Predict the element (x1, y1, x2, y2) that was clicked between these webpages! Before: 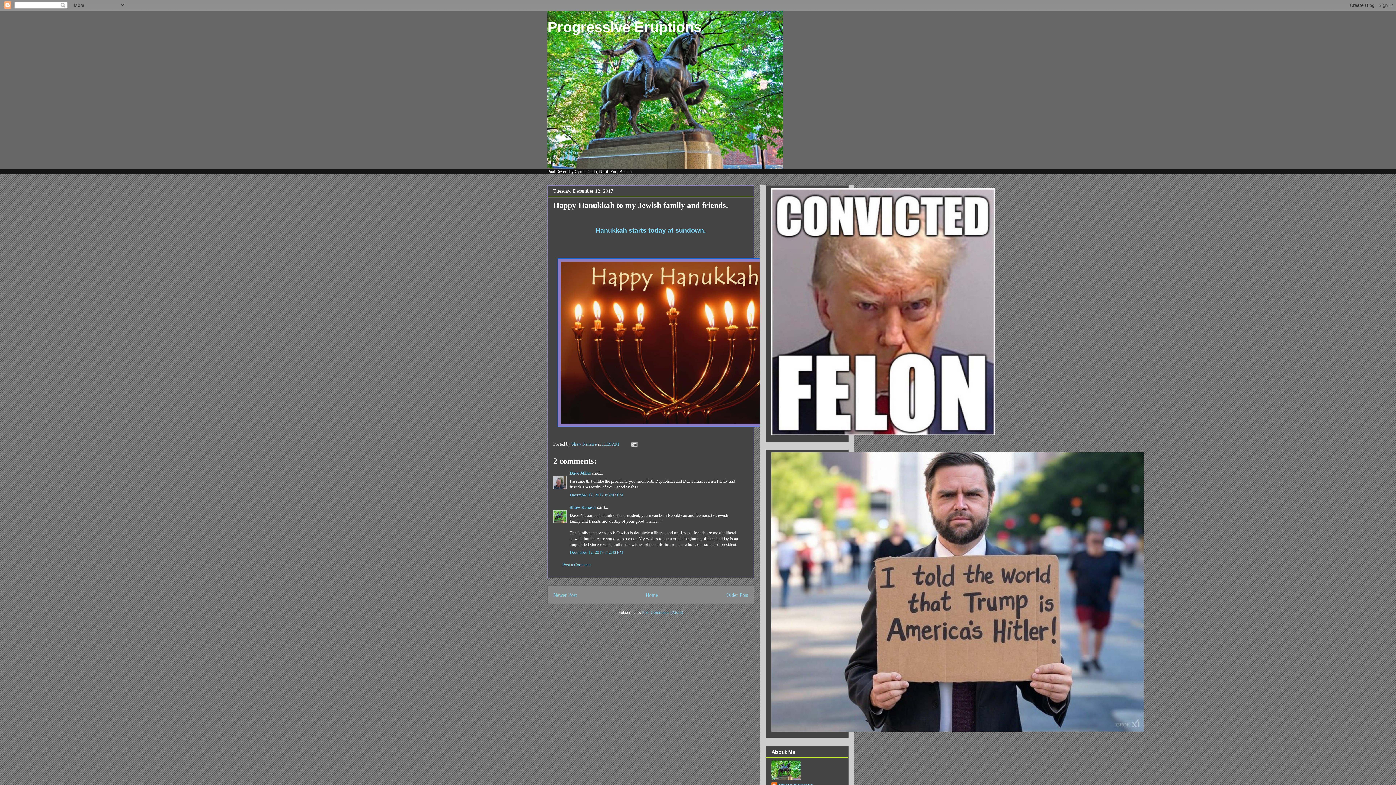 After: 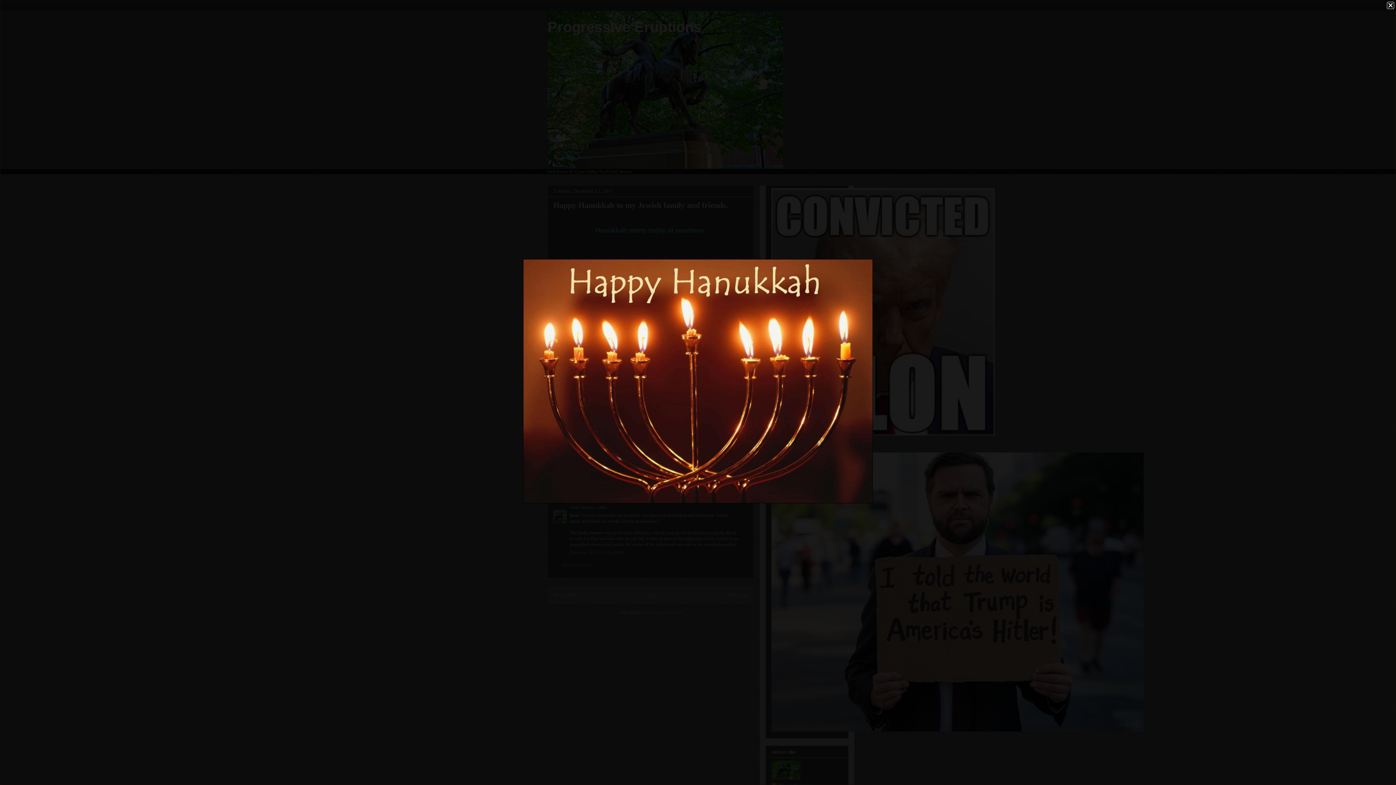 Action: bbox: (557, 423, 797, 428)